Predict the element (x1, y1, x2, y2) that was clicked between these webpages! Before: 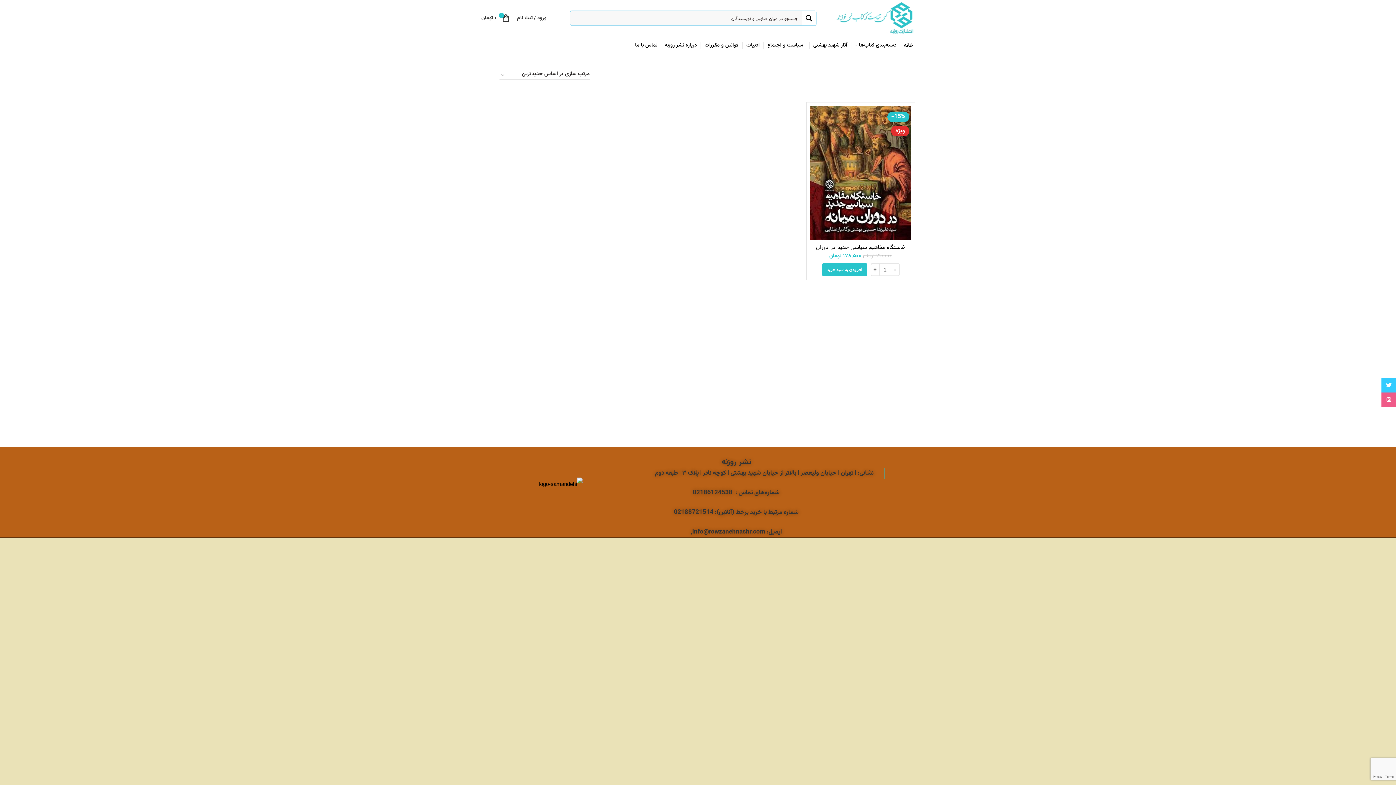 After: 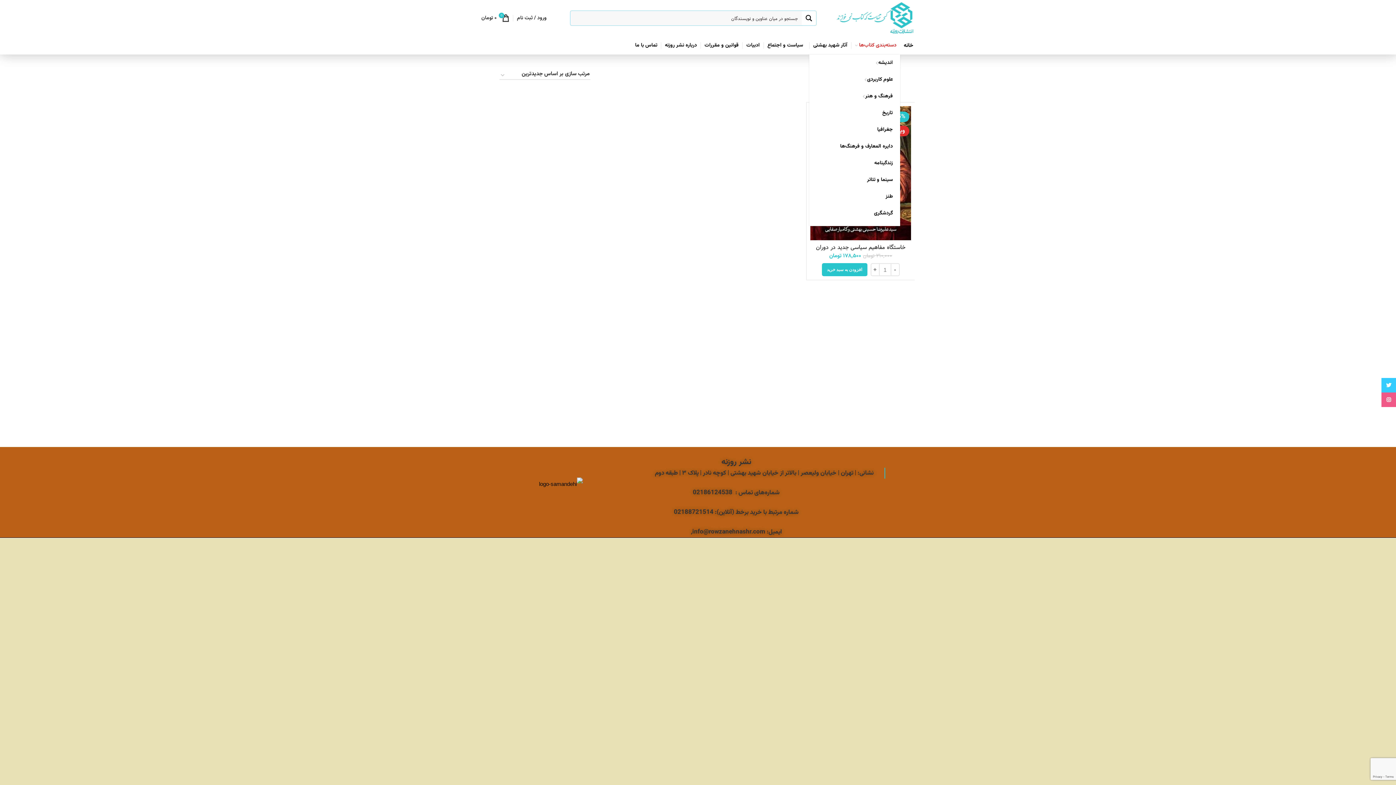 Action: label: دسته‌بندی کتاب‌ها bbox: (851, 38, 900, 52)